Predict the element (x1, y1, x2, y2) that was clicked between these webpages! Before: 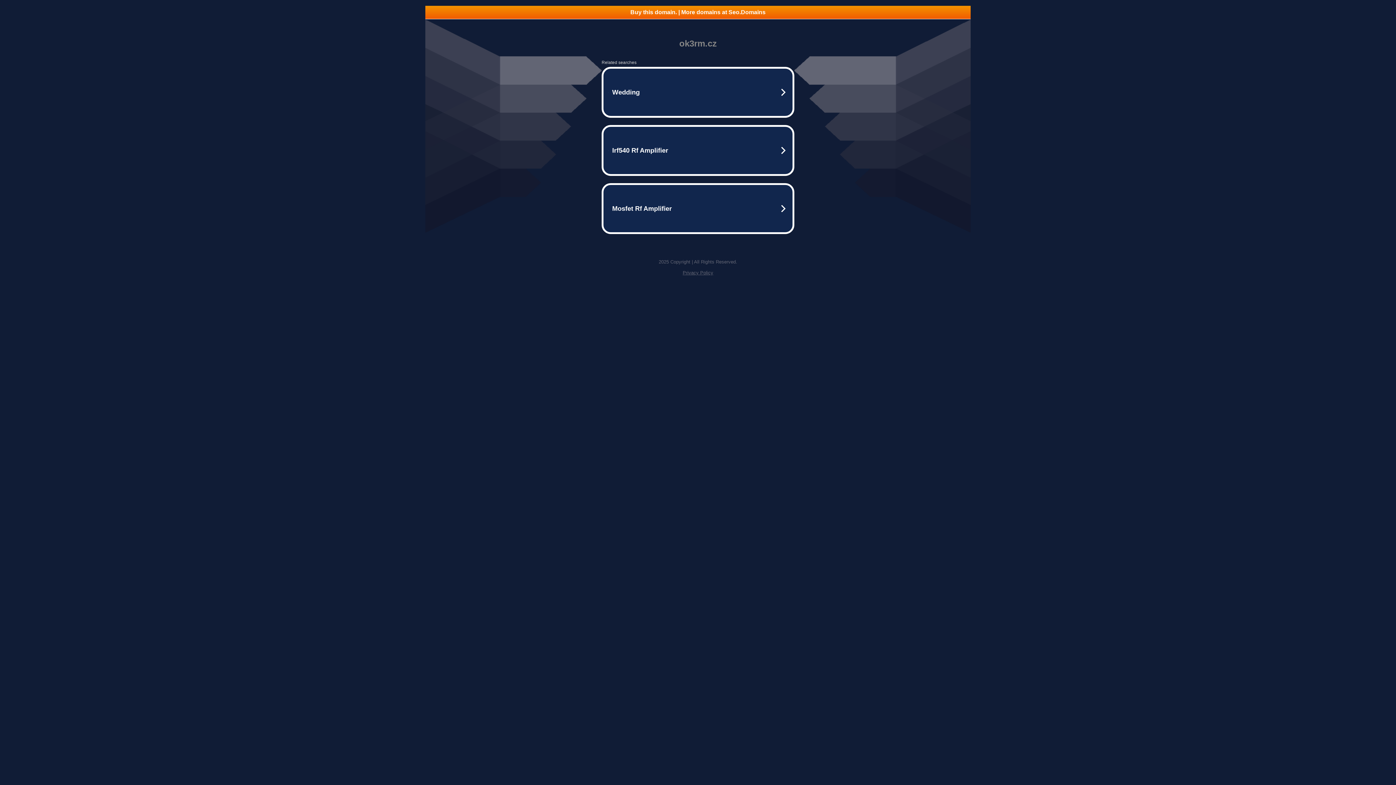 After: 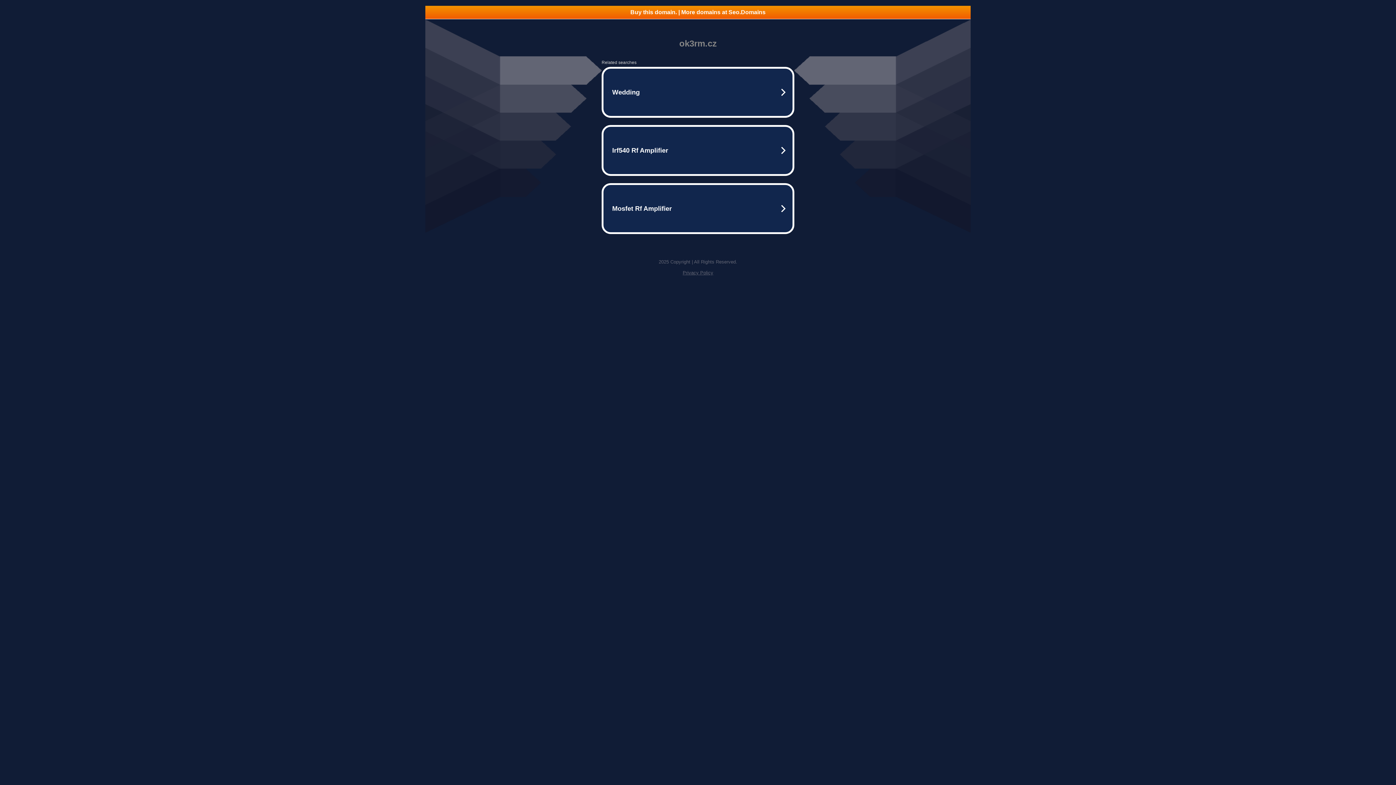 Action: label: Privacy Policy bbox: (682, 270, 713, 275)